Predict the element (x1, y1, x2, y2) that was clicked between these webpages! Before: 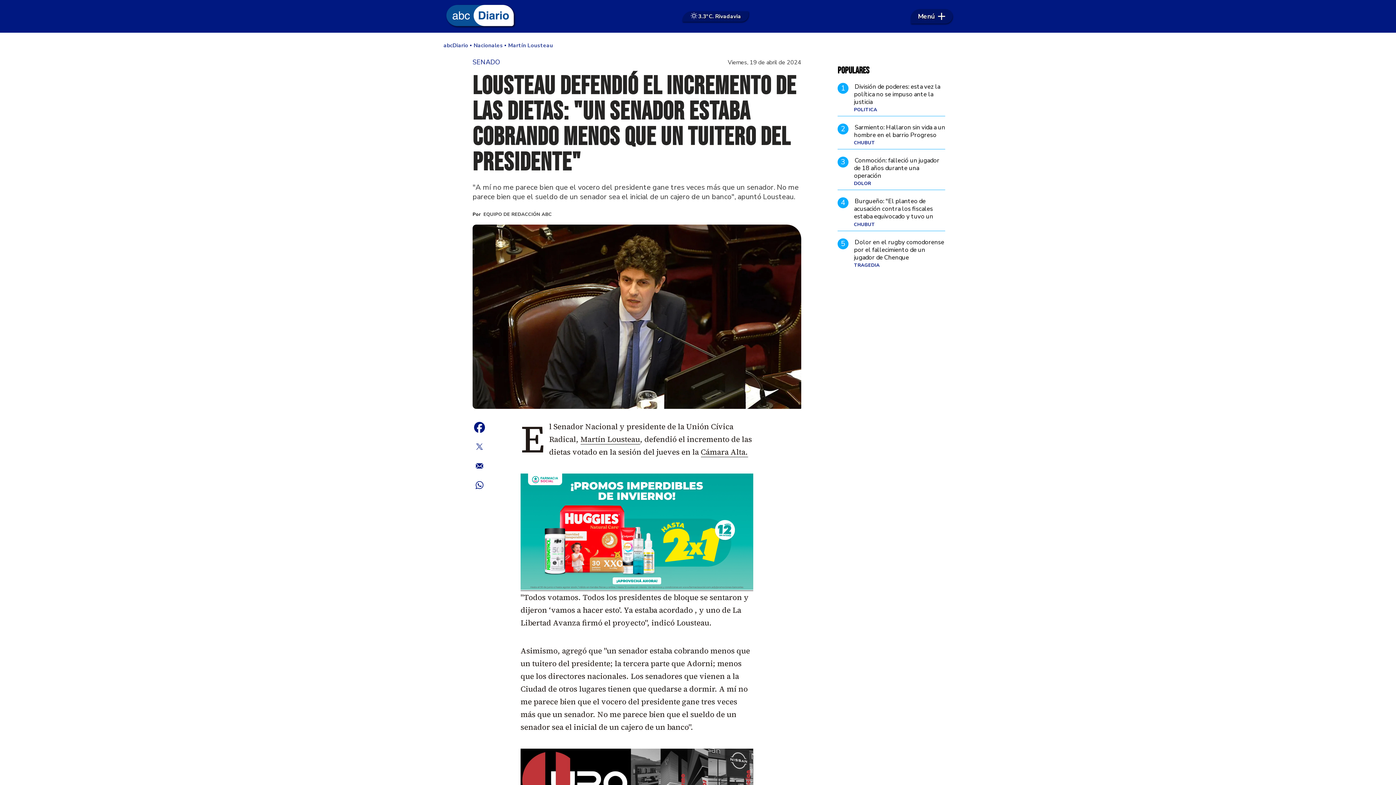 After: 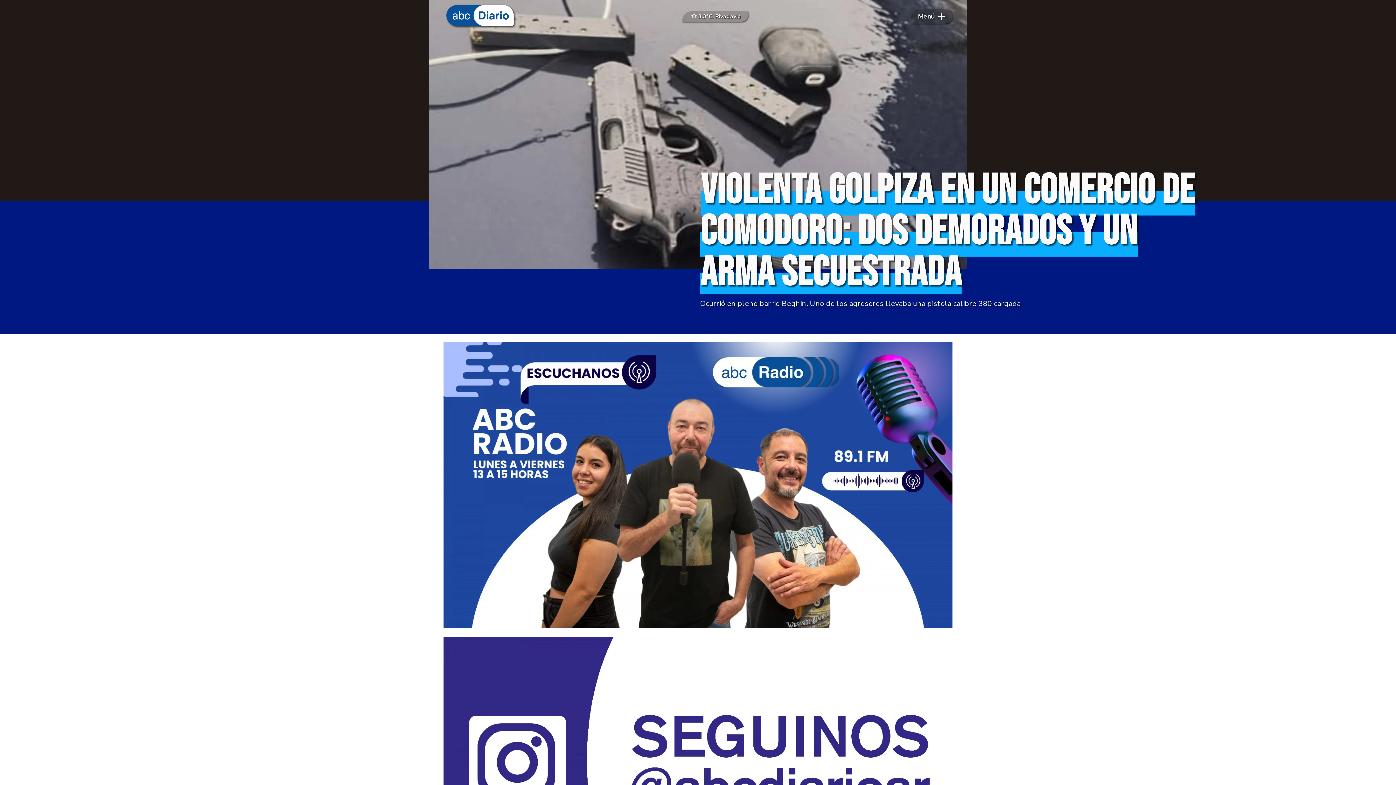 Action: bbox: (444, 0, 517, 32)